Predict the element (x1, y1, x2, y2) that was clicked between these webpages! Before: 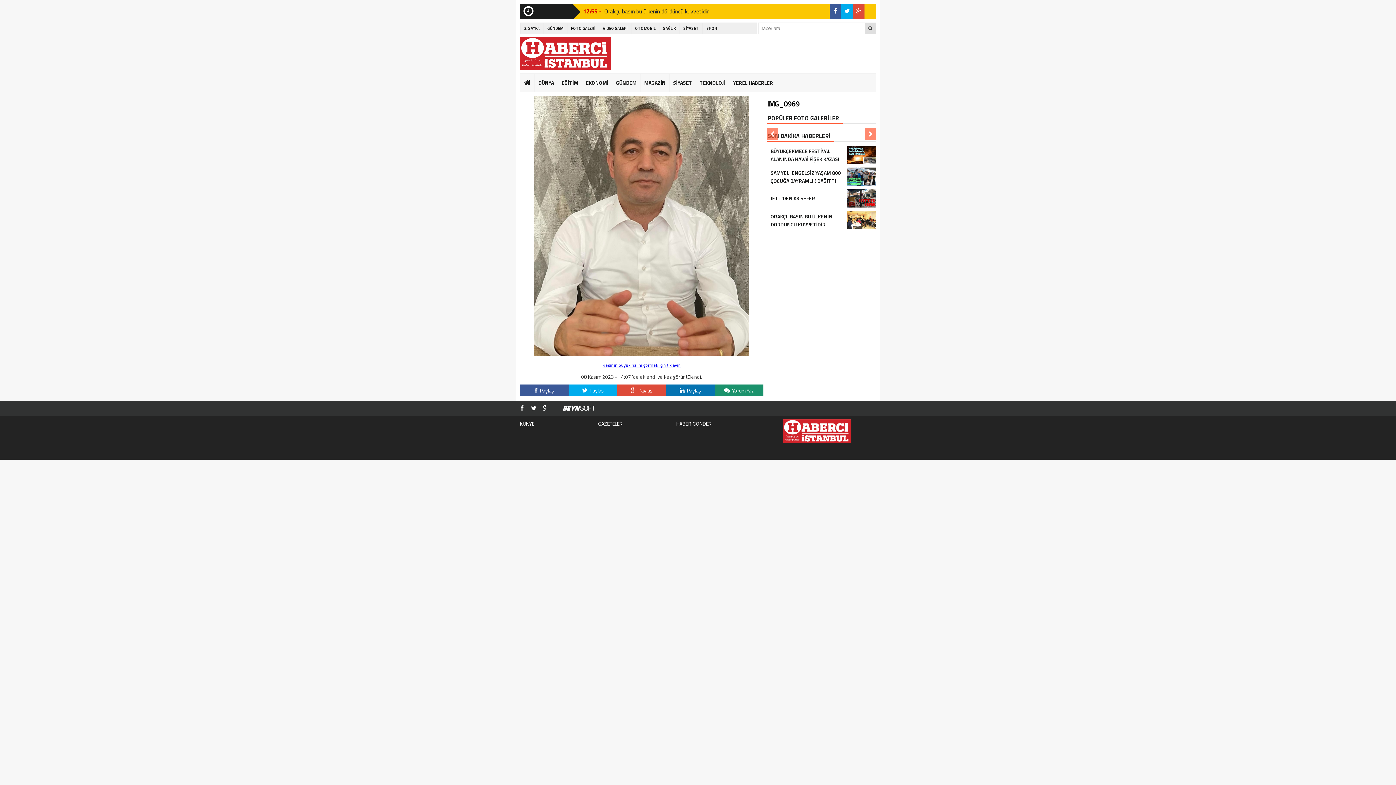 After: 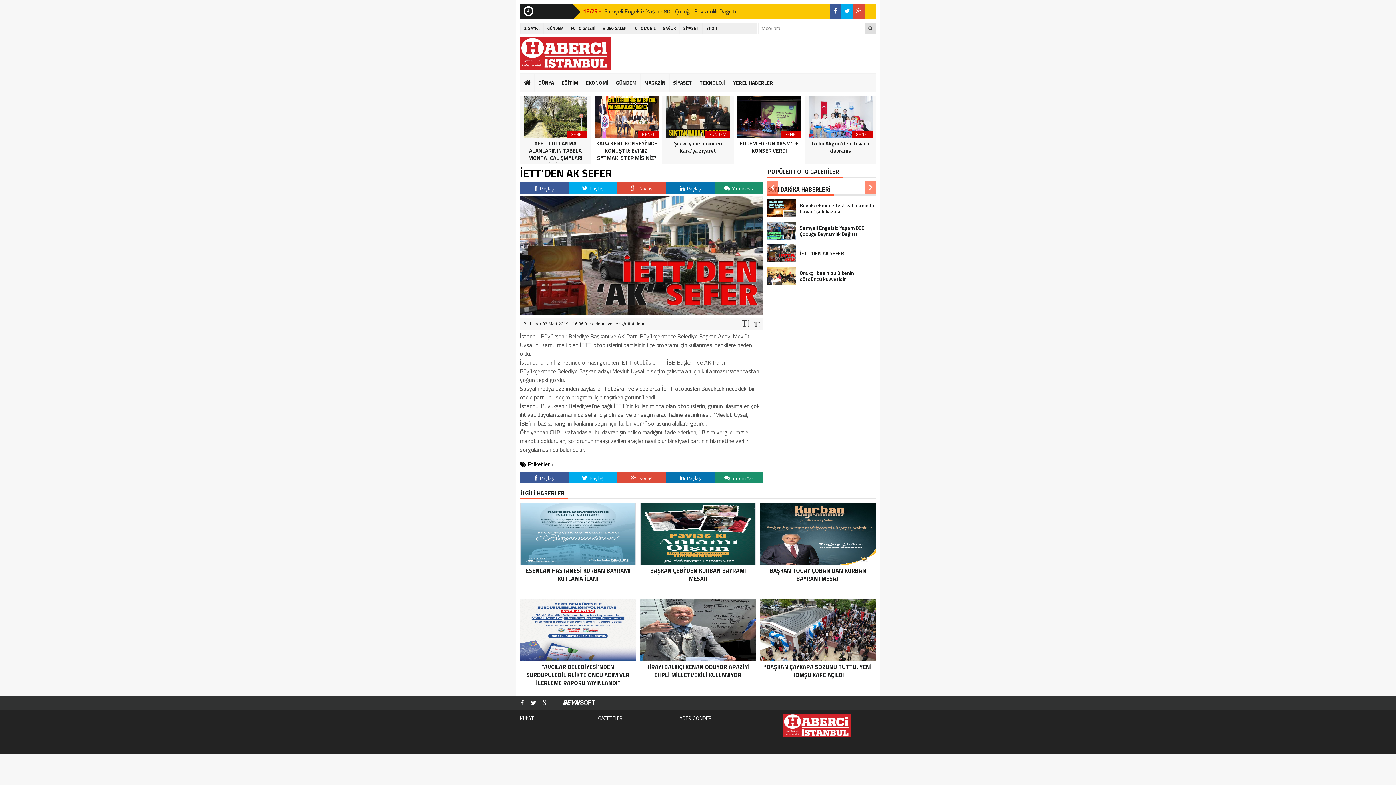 Action: label: İETT’DEN AK SEFER	 bbox: (767, 189, 876, 207)